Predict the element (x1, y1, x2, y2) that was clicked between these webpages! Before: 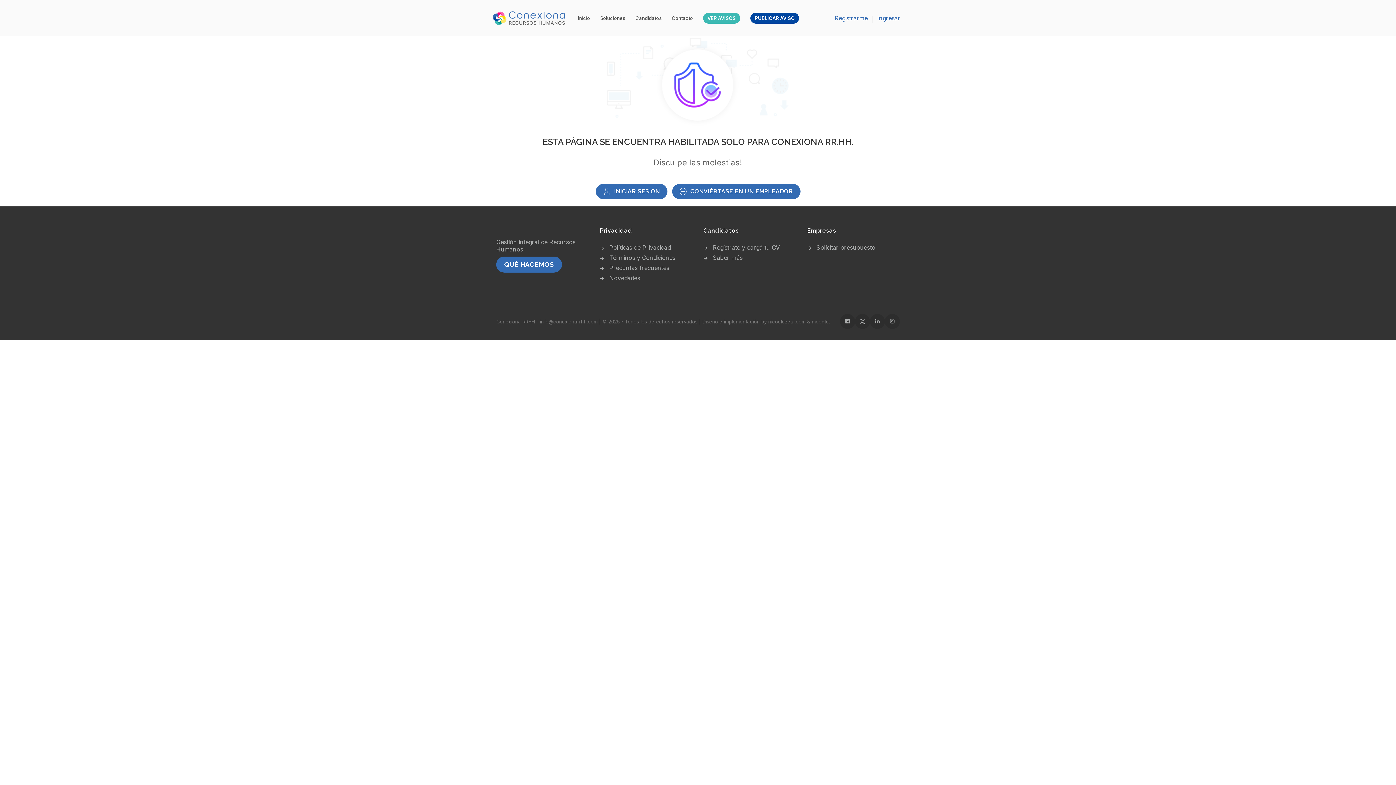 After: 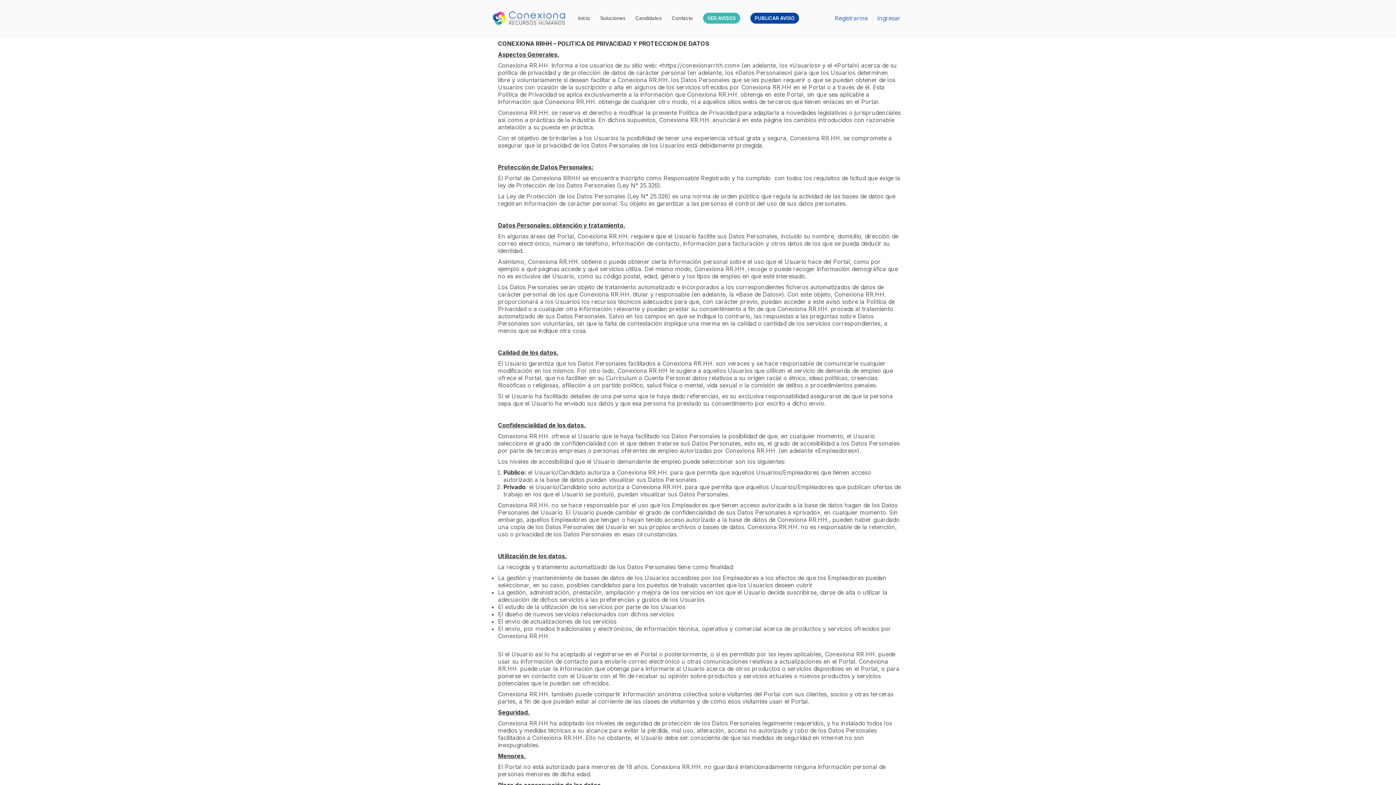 Action: label: Políticas de Privacidad bbox: (600, 244, 692, 252)